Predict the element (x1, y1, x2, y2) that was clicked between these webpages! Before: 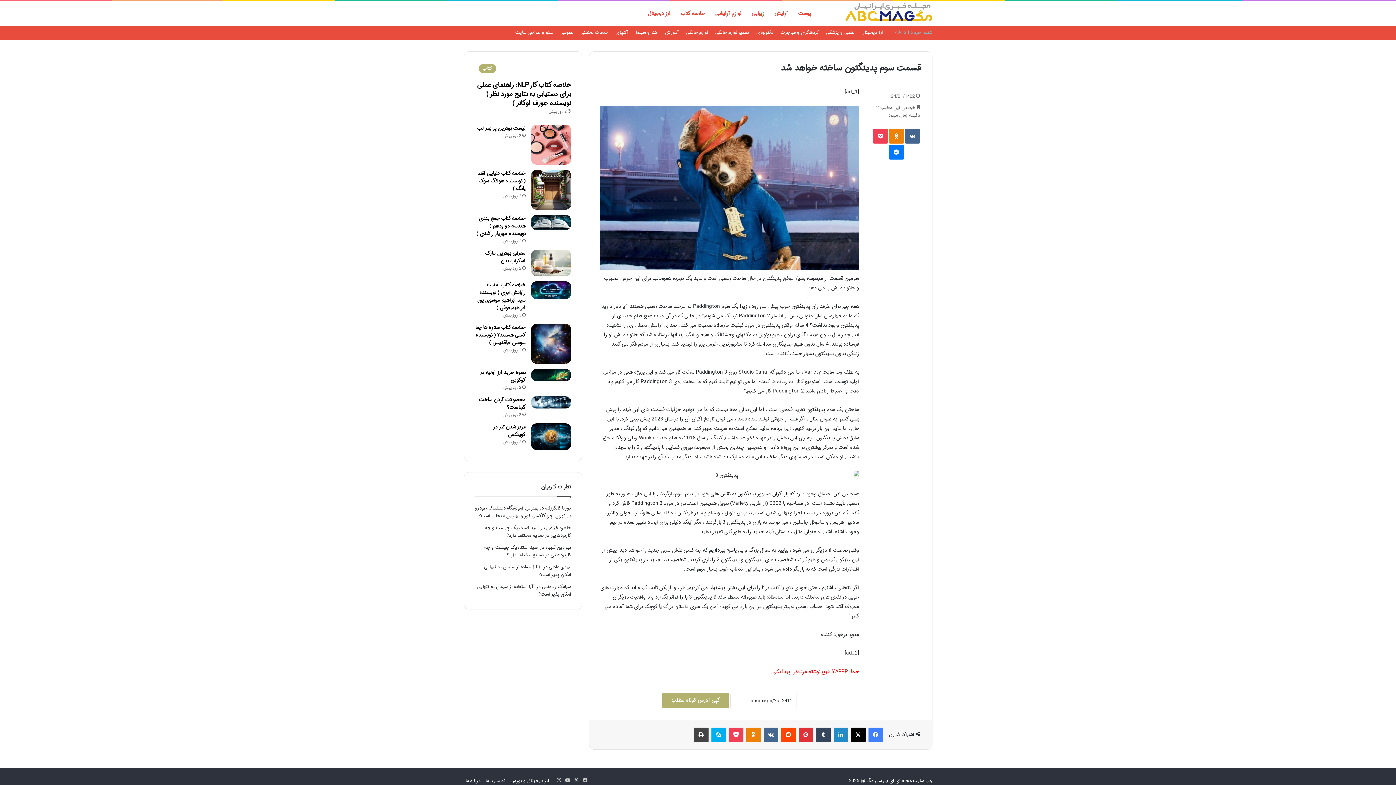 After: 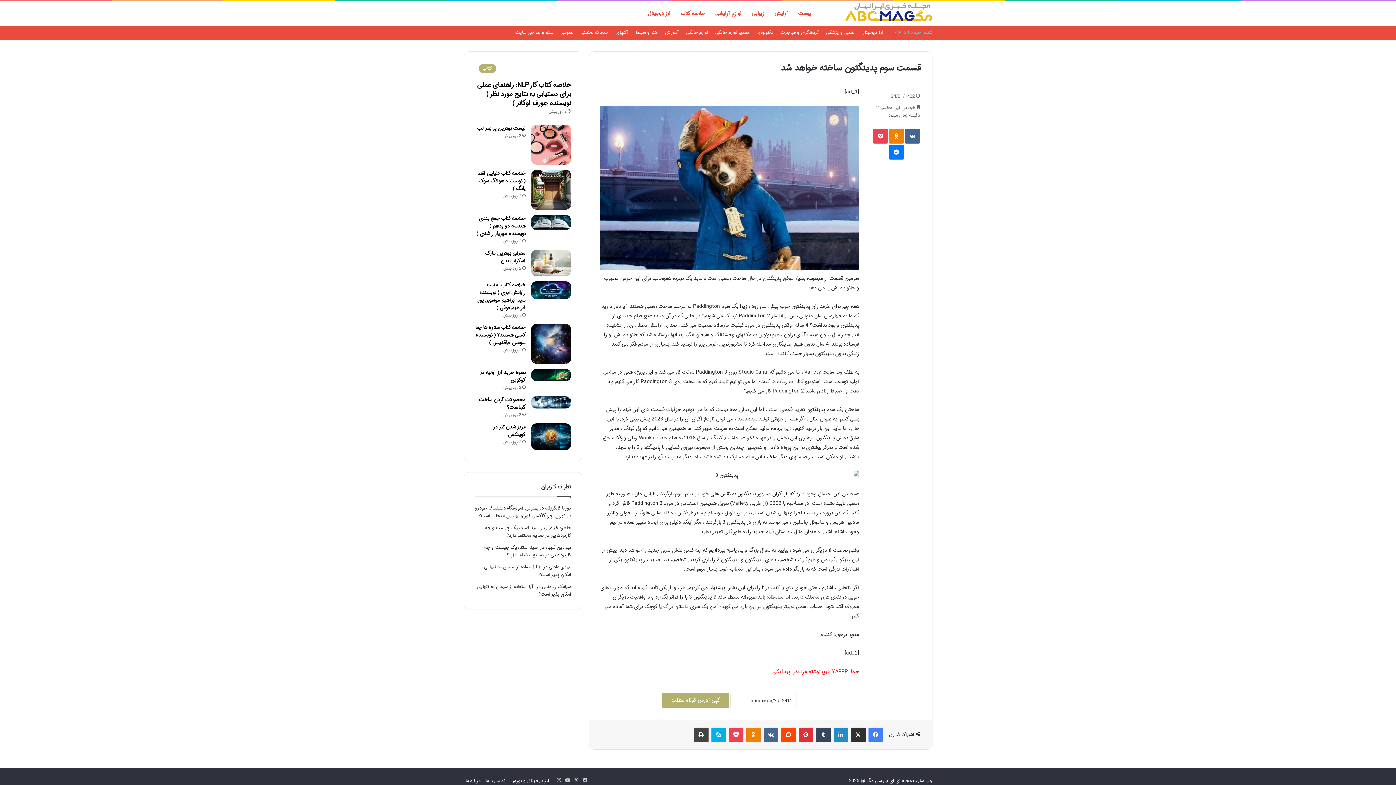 Action: label: X bbox: (851, 727, 865, 742)